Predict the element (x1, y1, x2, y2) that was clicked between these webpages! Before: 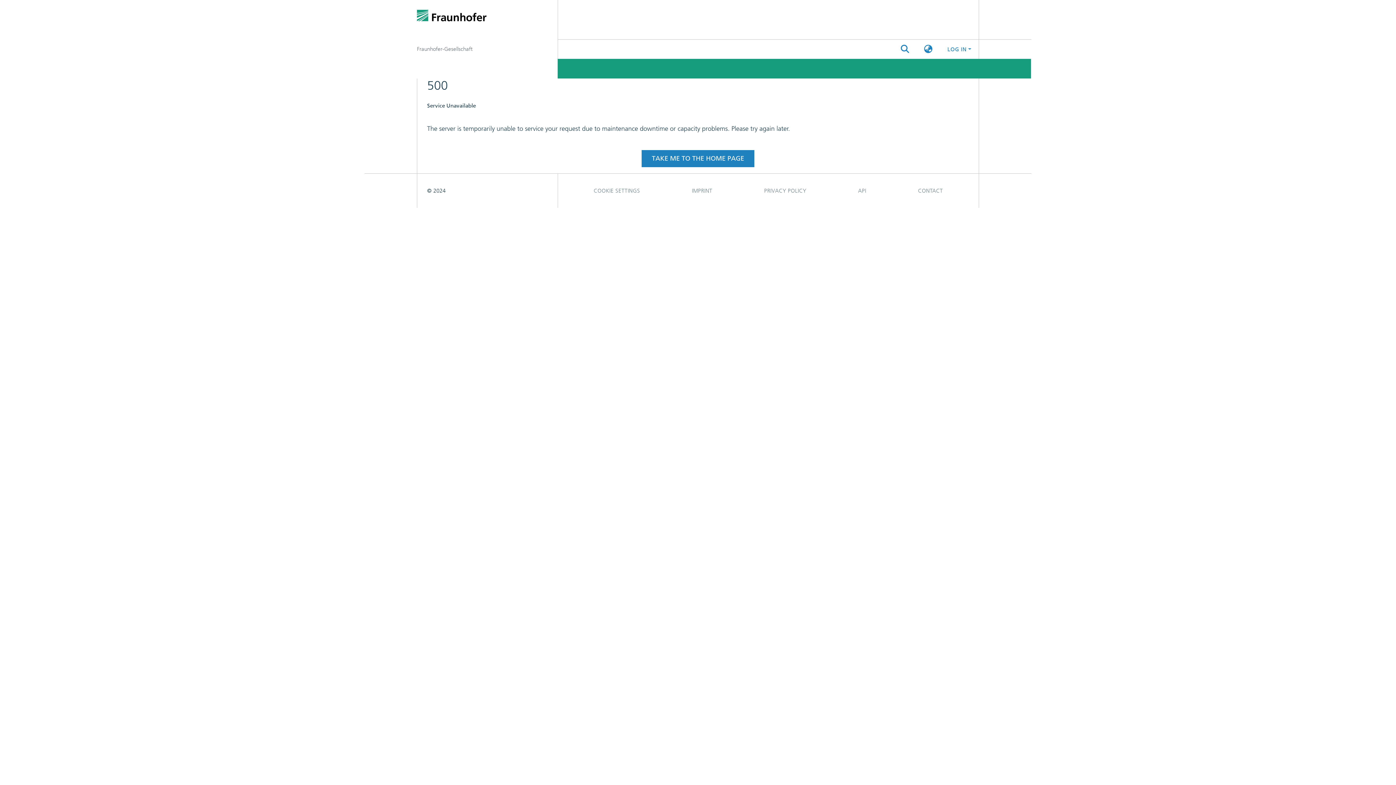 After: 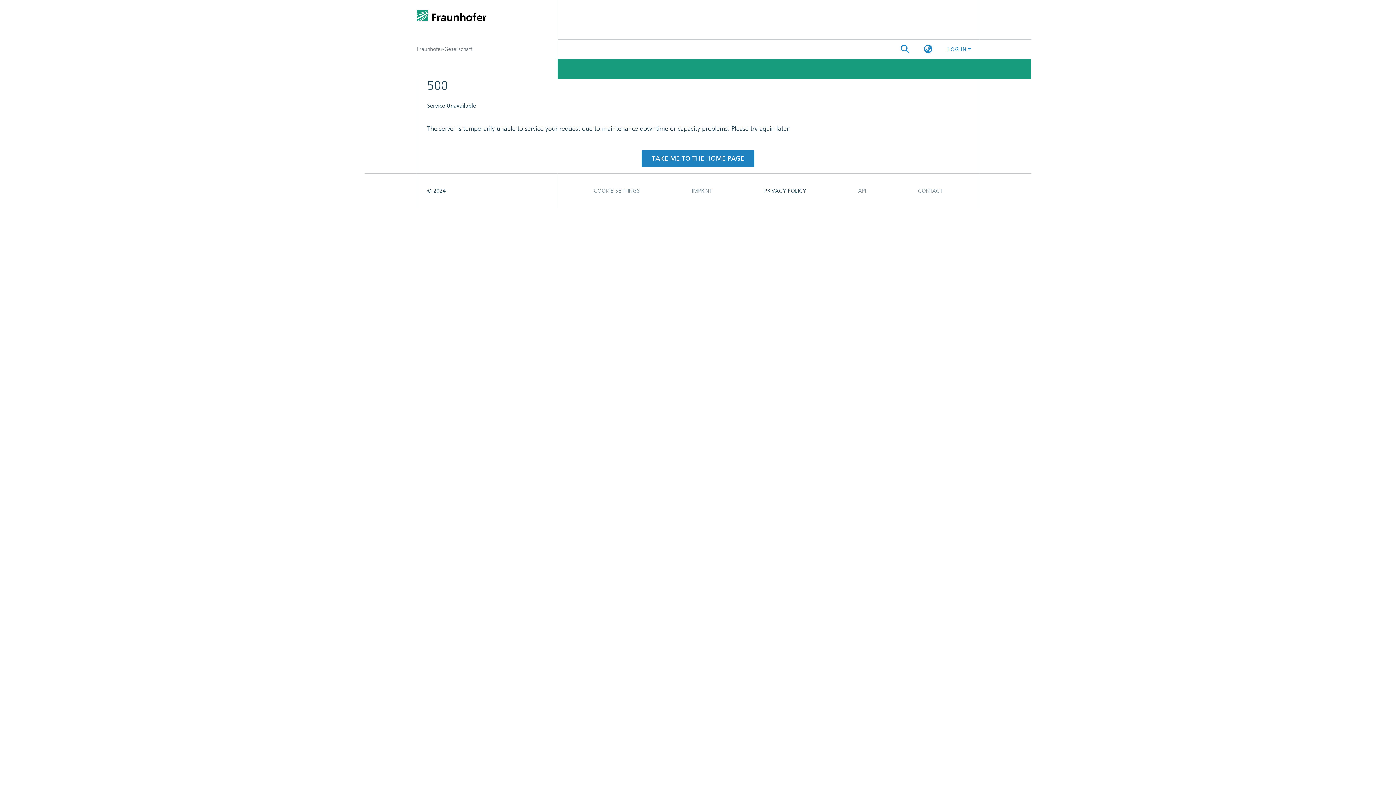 Action: label: PRIVACY POLICY bbox: (738, 183, 832, 198)